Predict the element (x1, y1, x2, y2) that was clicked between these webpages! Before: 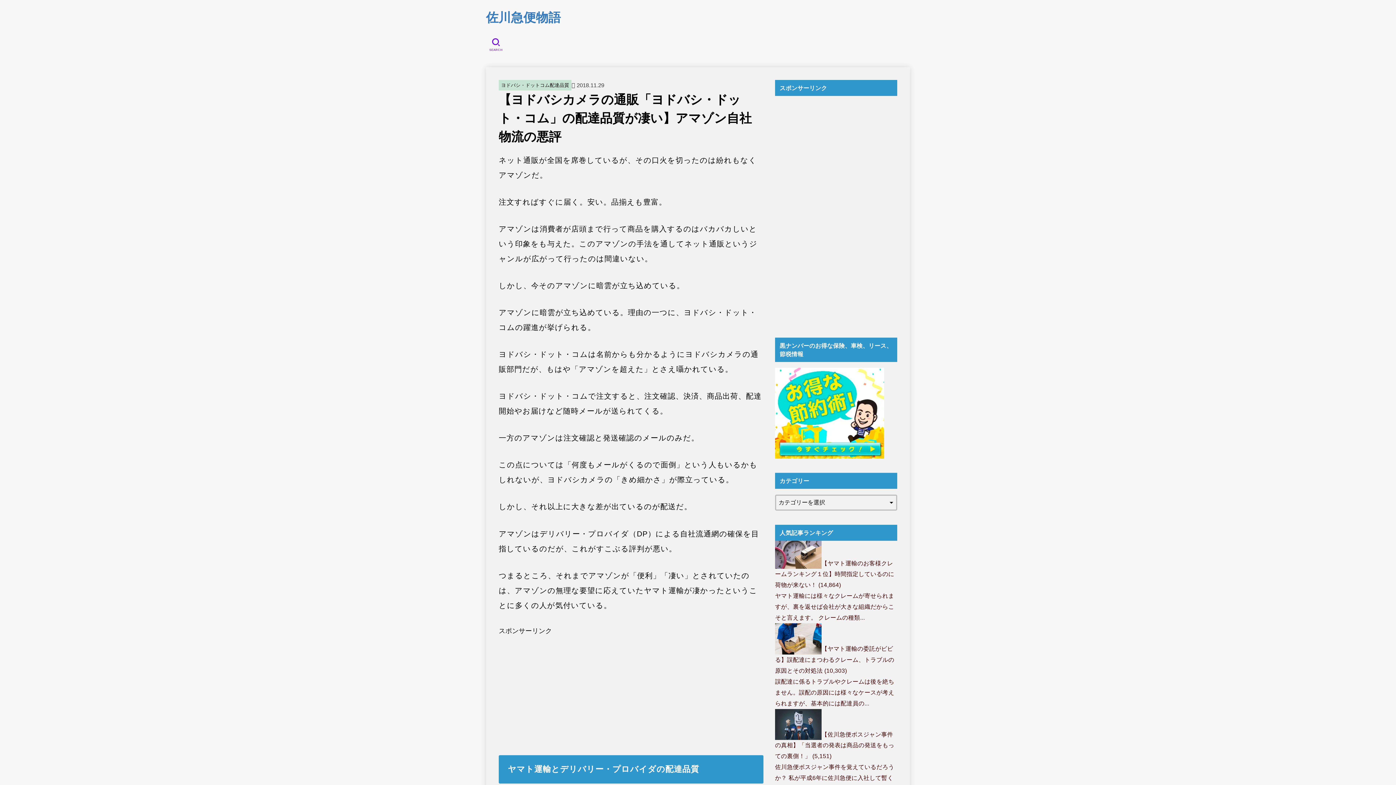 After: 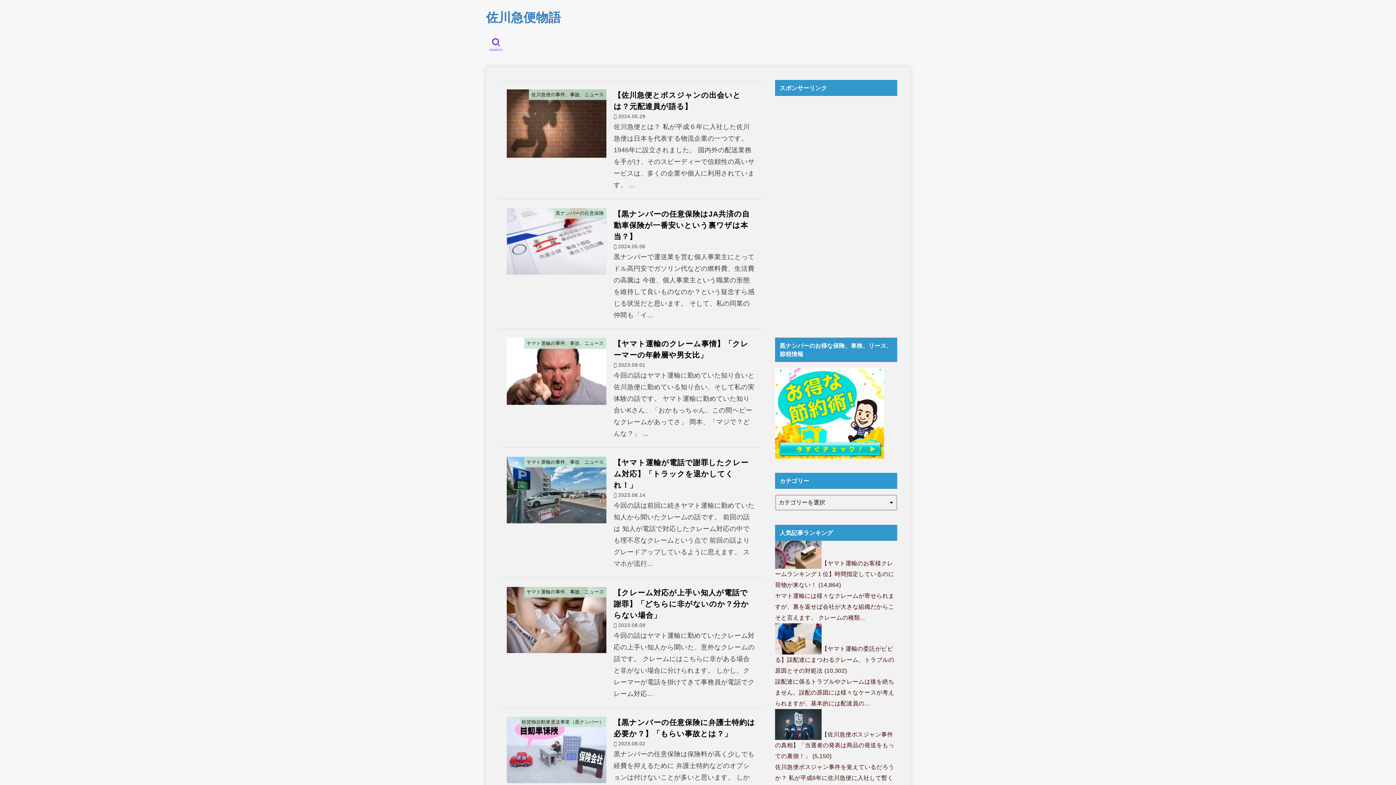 Action: bbox: (486, 10, 561, 24) label: 佐川急便物語